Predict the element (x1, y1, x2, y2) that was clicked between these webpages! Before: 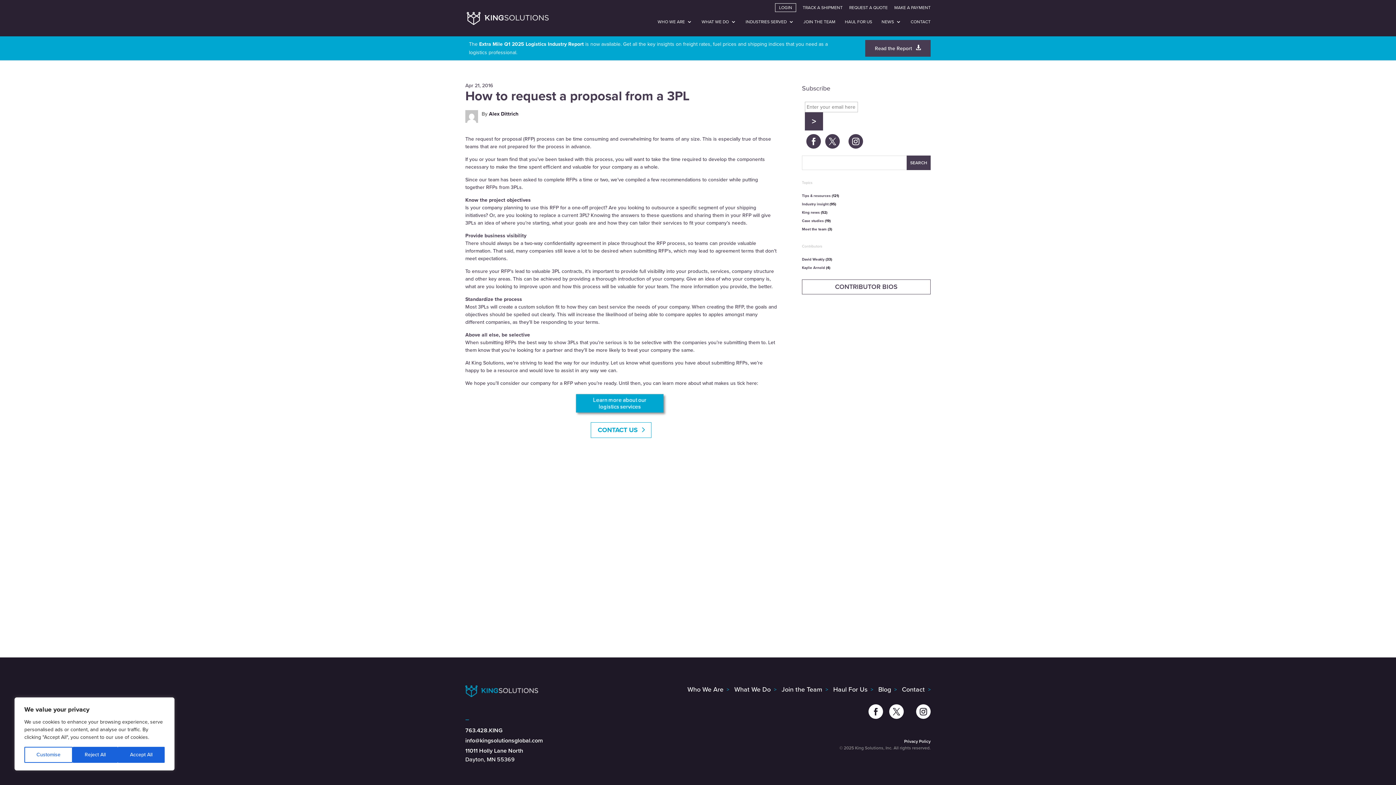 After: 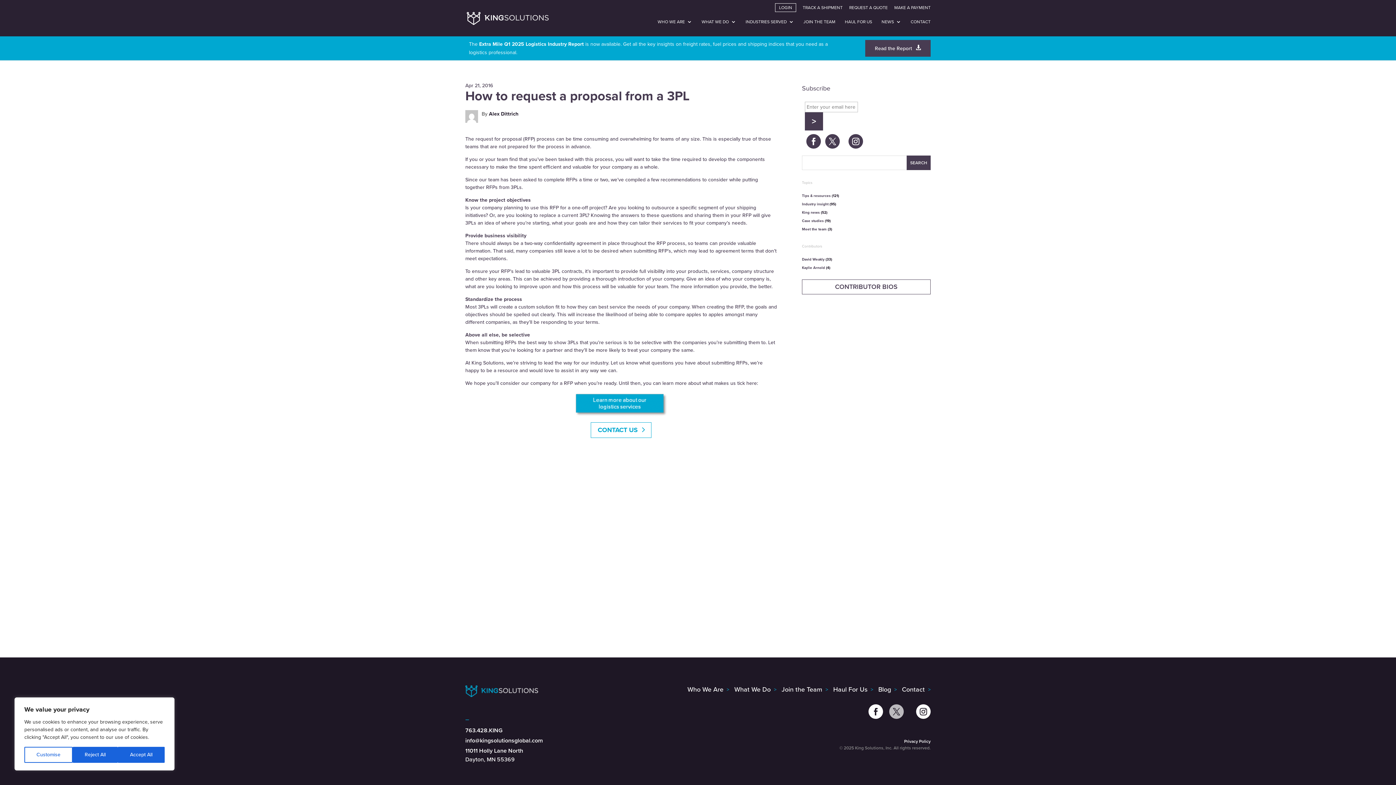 Action: label: 

 bbox: (889, 708, 903, 723)